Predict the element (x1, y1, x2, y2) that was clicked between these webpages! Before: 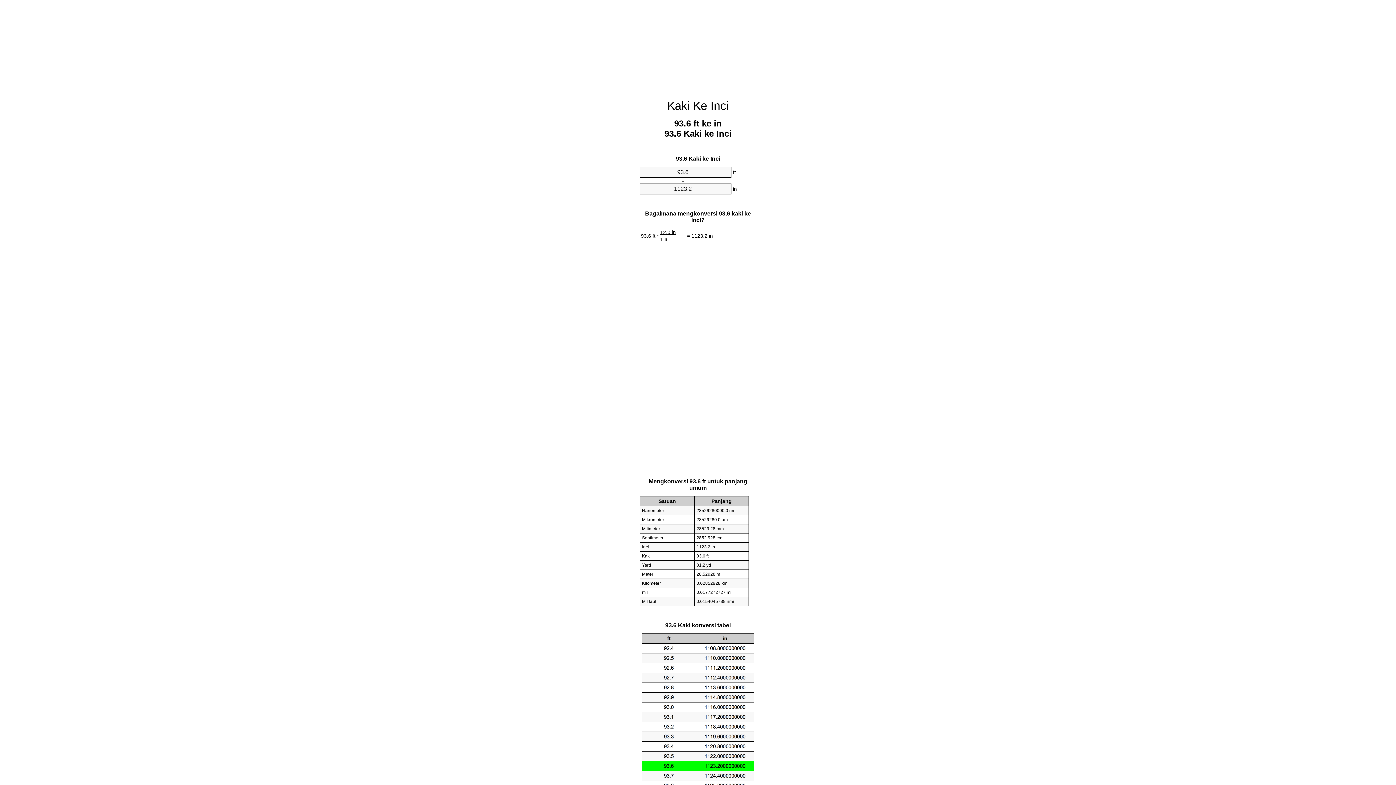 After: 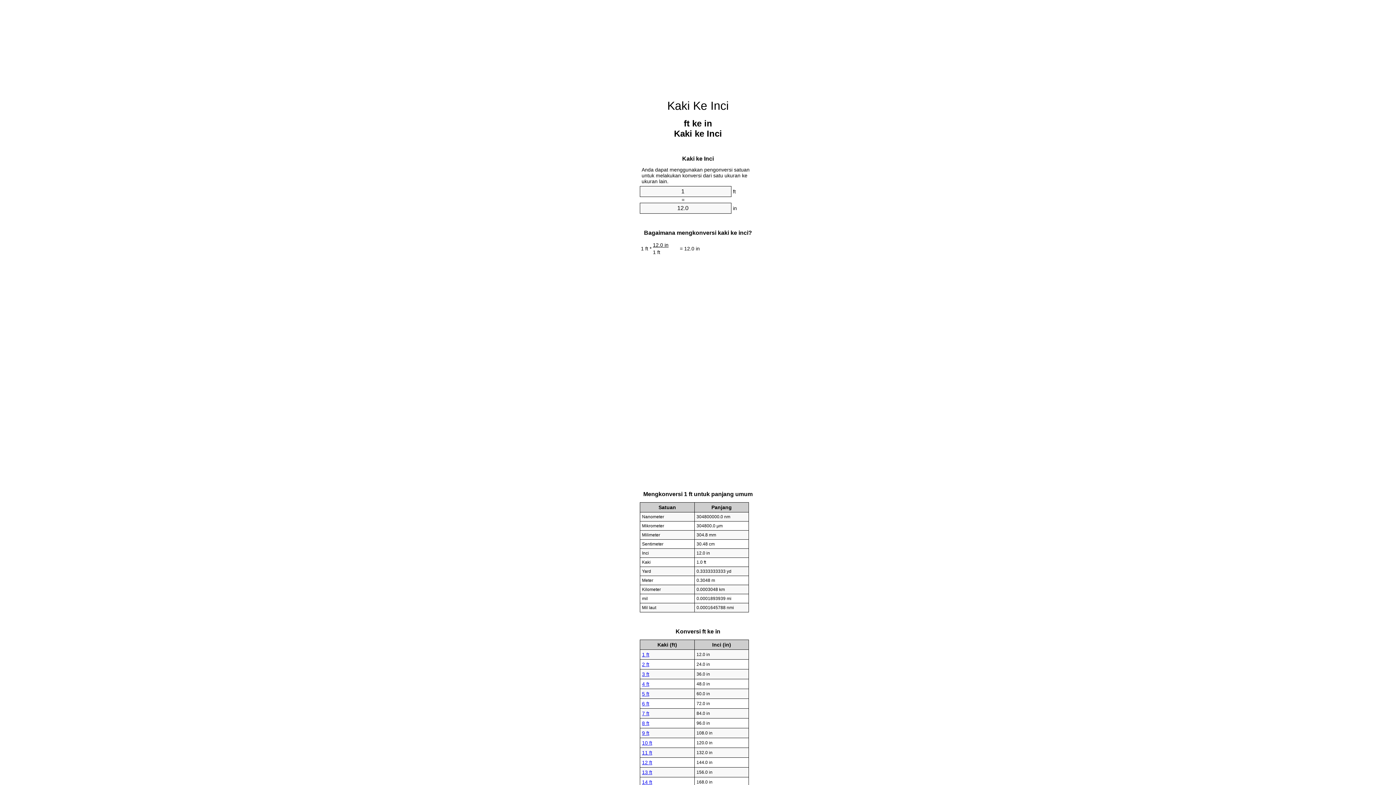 Action: label: Kaki Ke Inci bbox: (667, 99, 728, 112)